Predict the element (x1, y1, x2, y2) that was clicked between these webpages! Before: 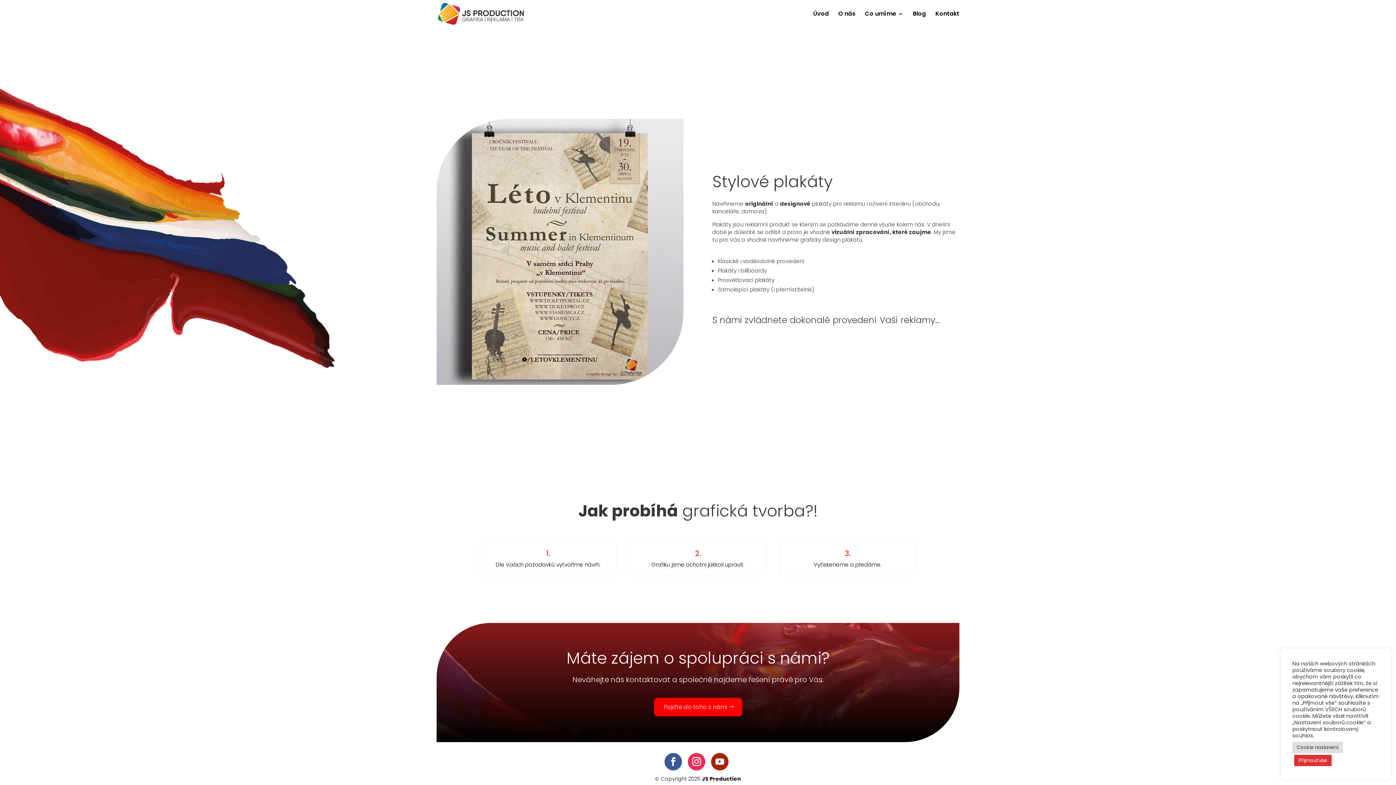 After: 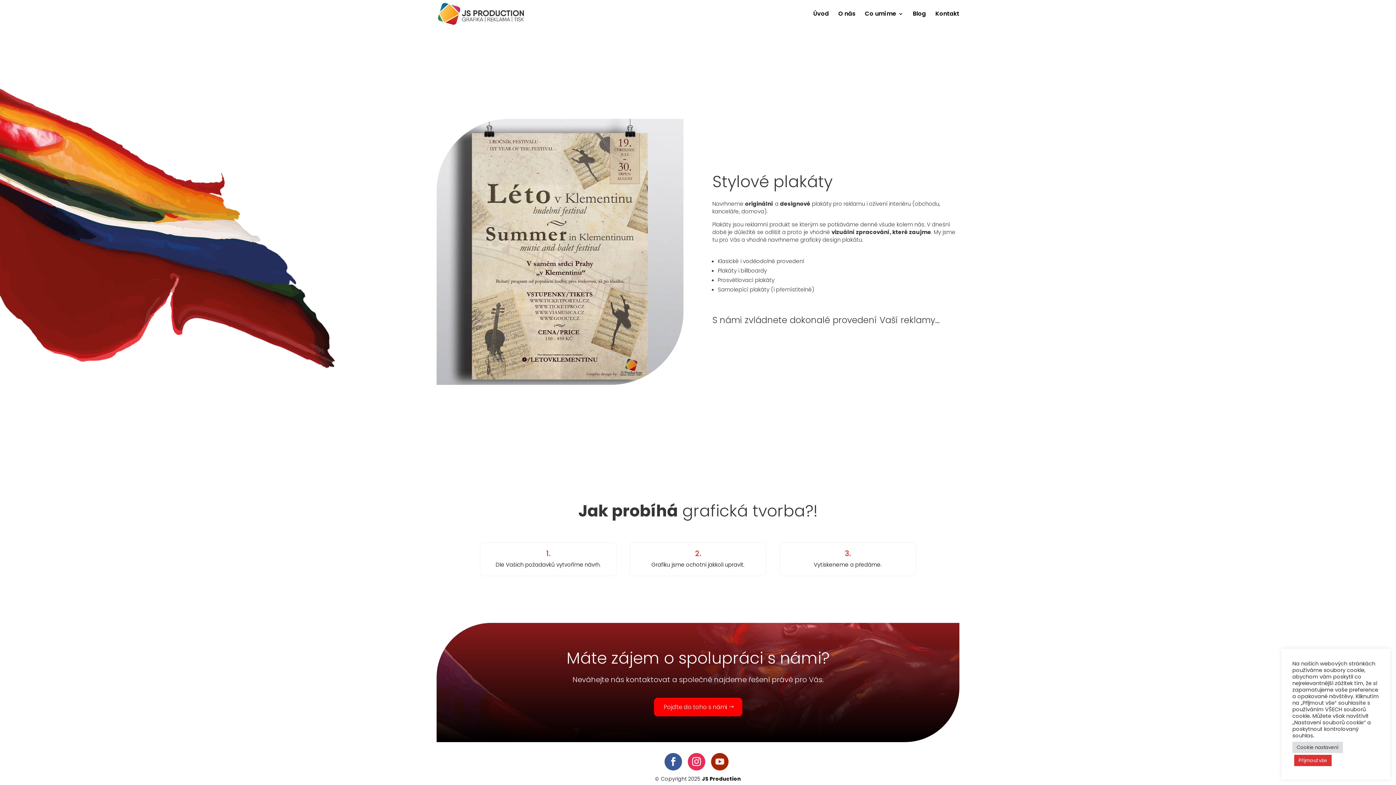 Action: bbox: (711, 753, 728, 770)